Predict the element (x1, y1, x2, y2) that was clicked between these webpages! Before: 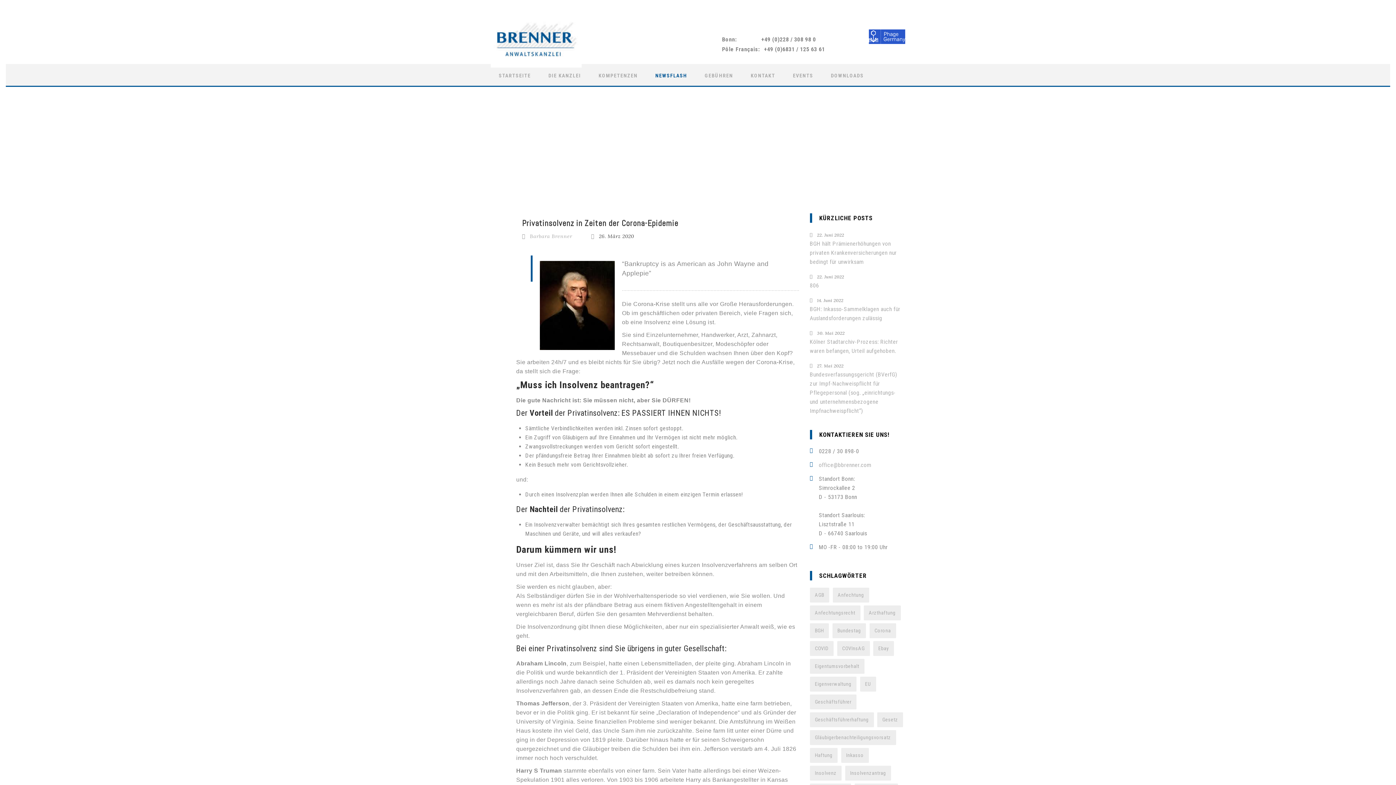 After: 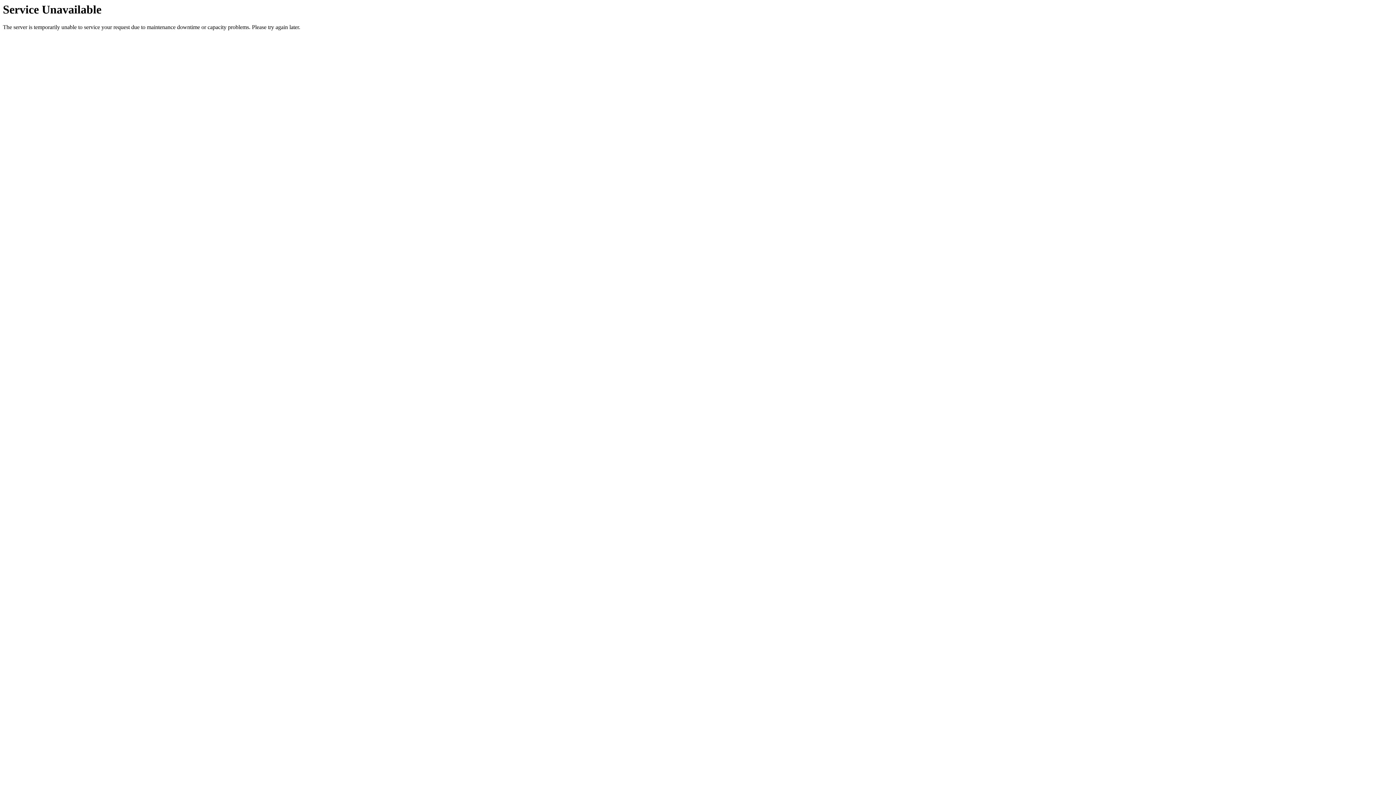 Action: label: AGB (2 Einträge) bbox: (810, 588, 829, 602)